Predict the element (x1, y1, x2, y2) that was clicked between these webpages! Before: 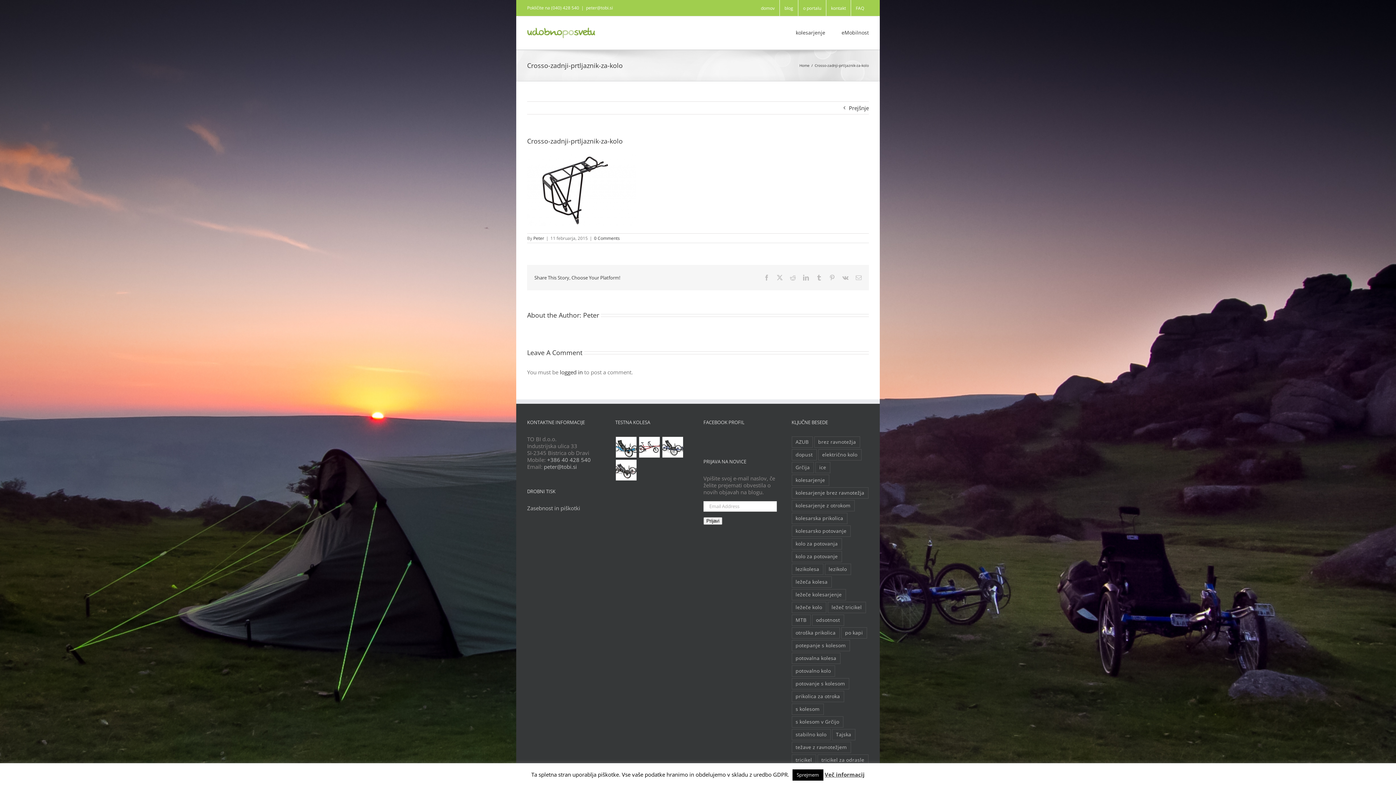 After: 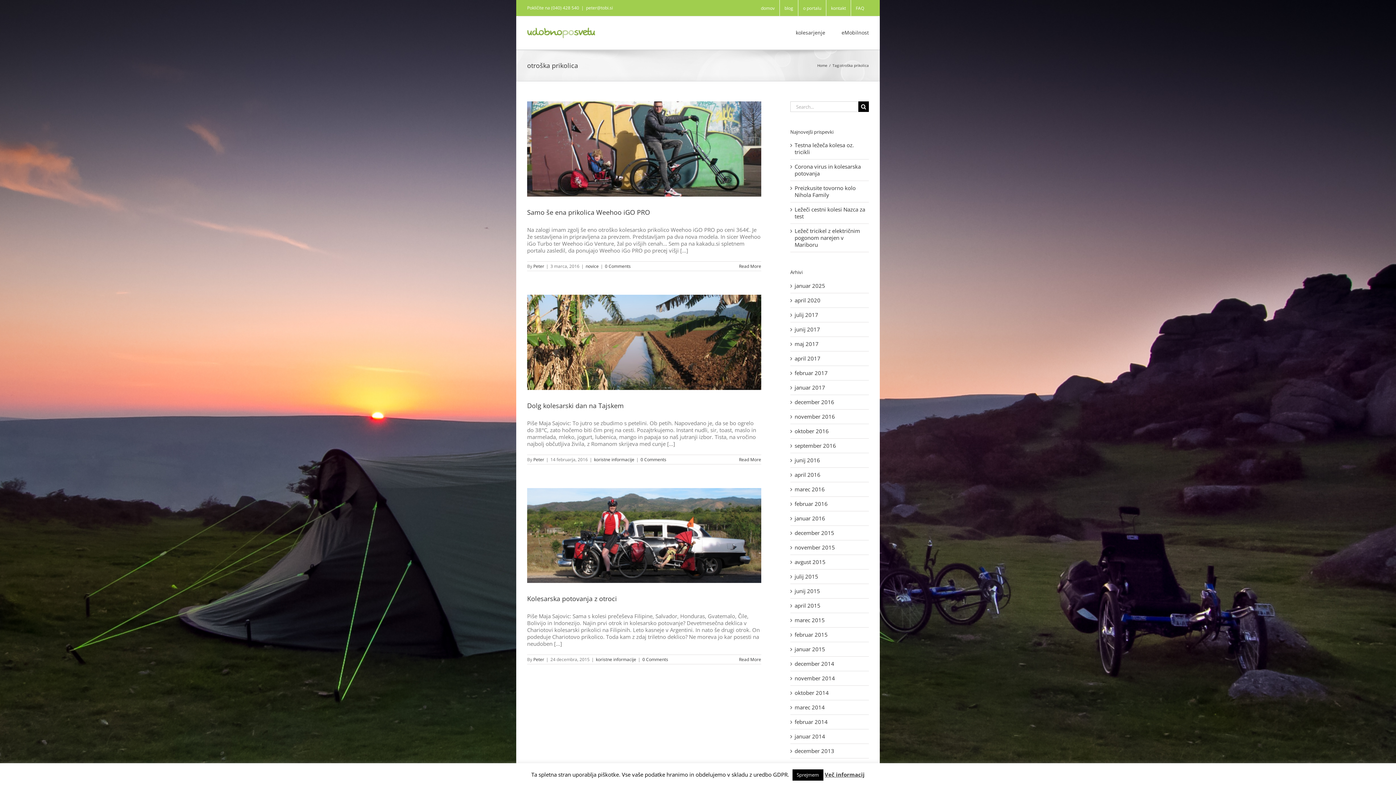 Action: bbox: (791, 627, 839, 638) label: otroška prikolica (3 predmeti)